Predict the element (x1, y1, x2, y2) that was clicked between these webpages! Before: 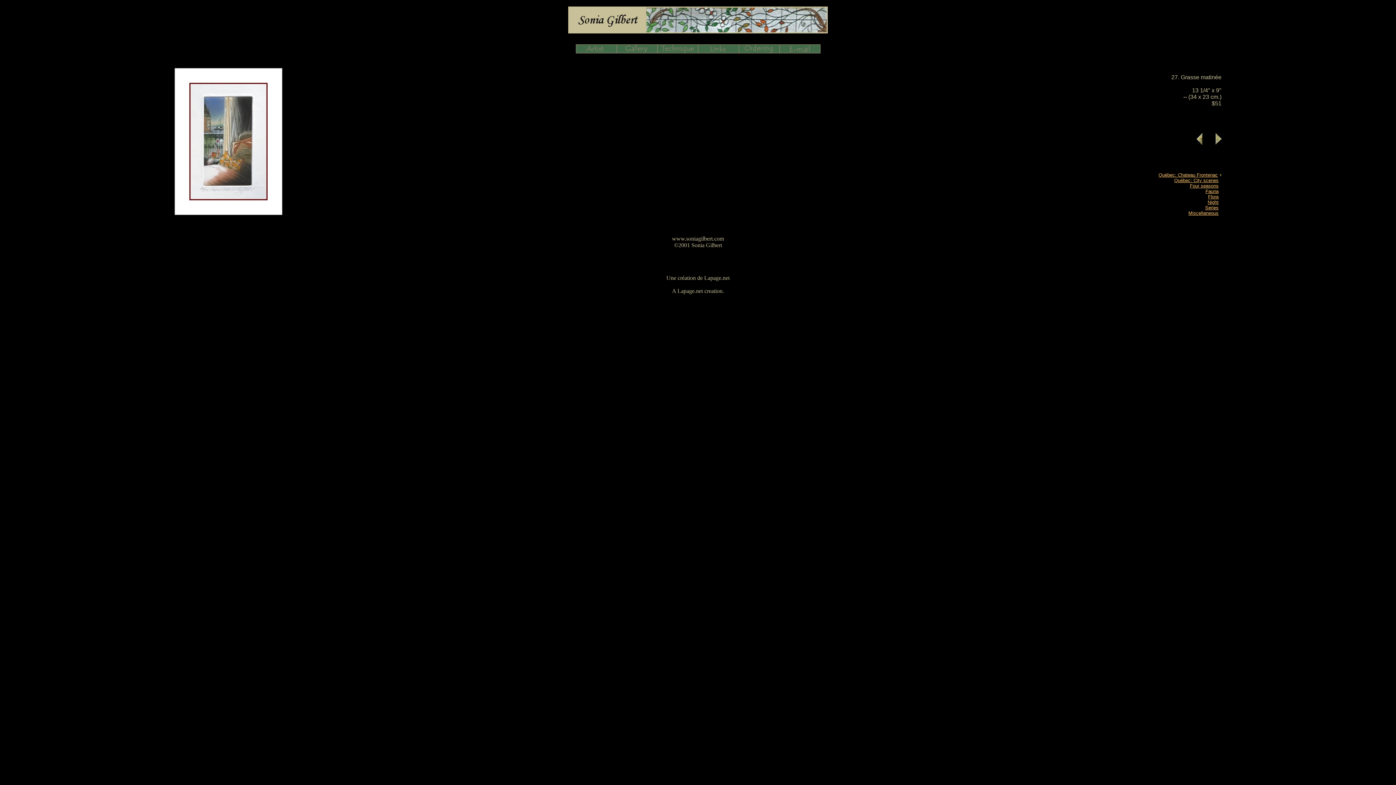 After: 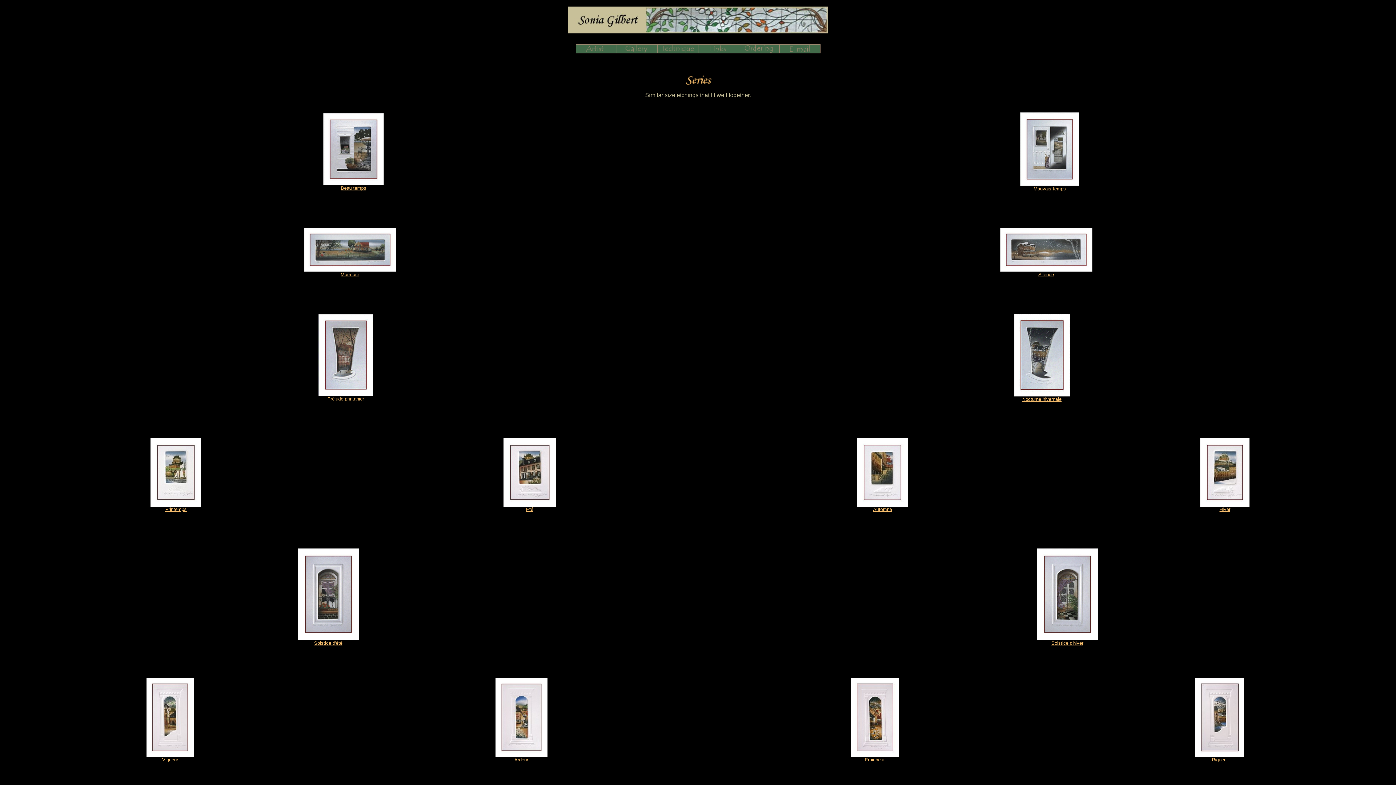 Action: label: Series bbox: (1205, 205, 1218, 210)